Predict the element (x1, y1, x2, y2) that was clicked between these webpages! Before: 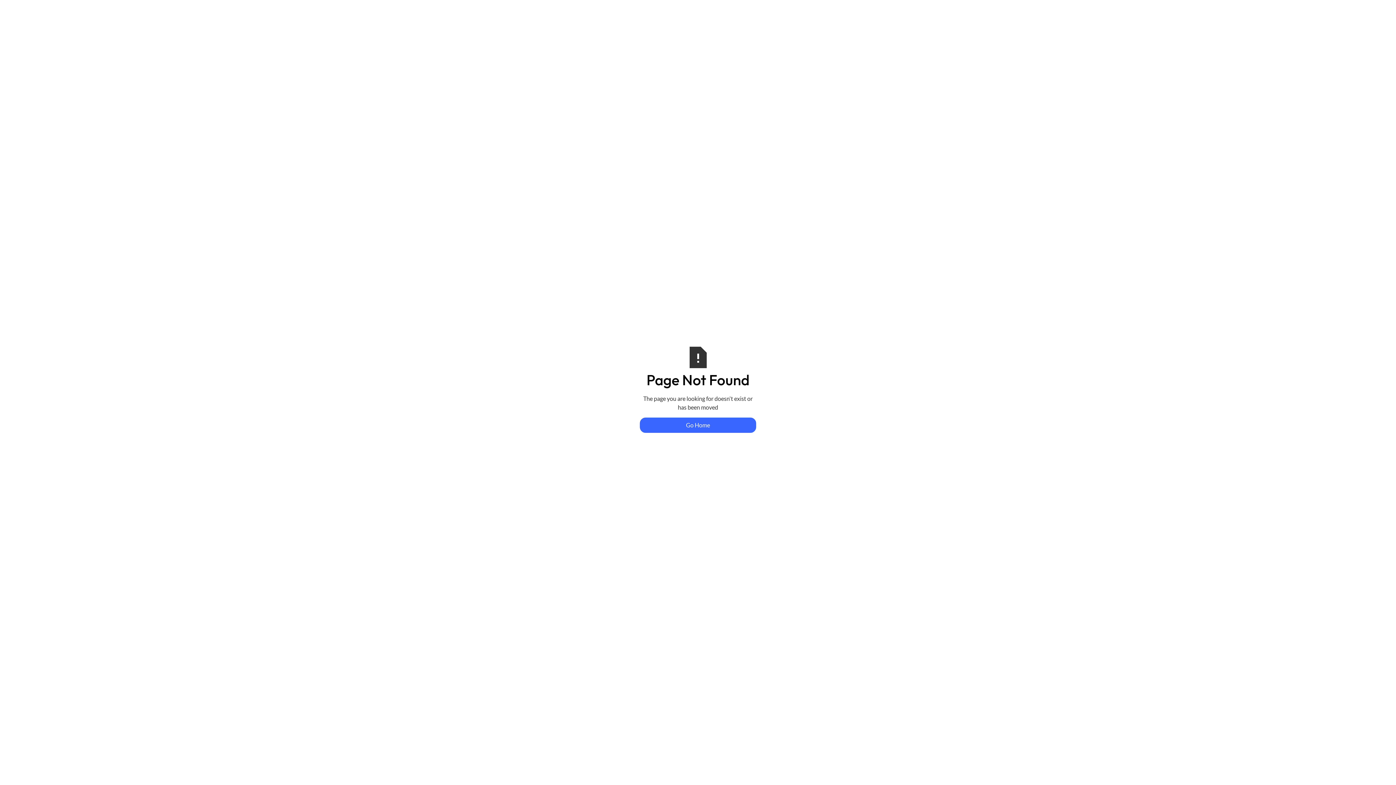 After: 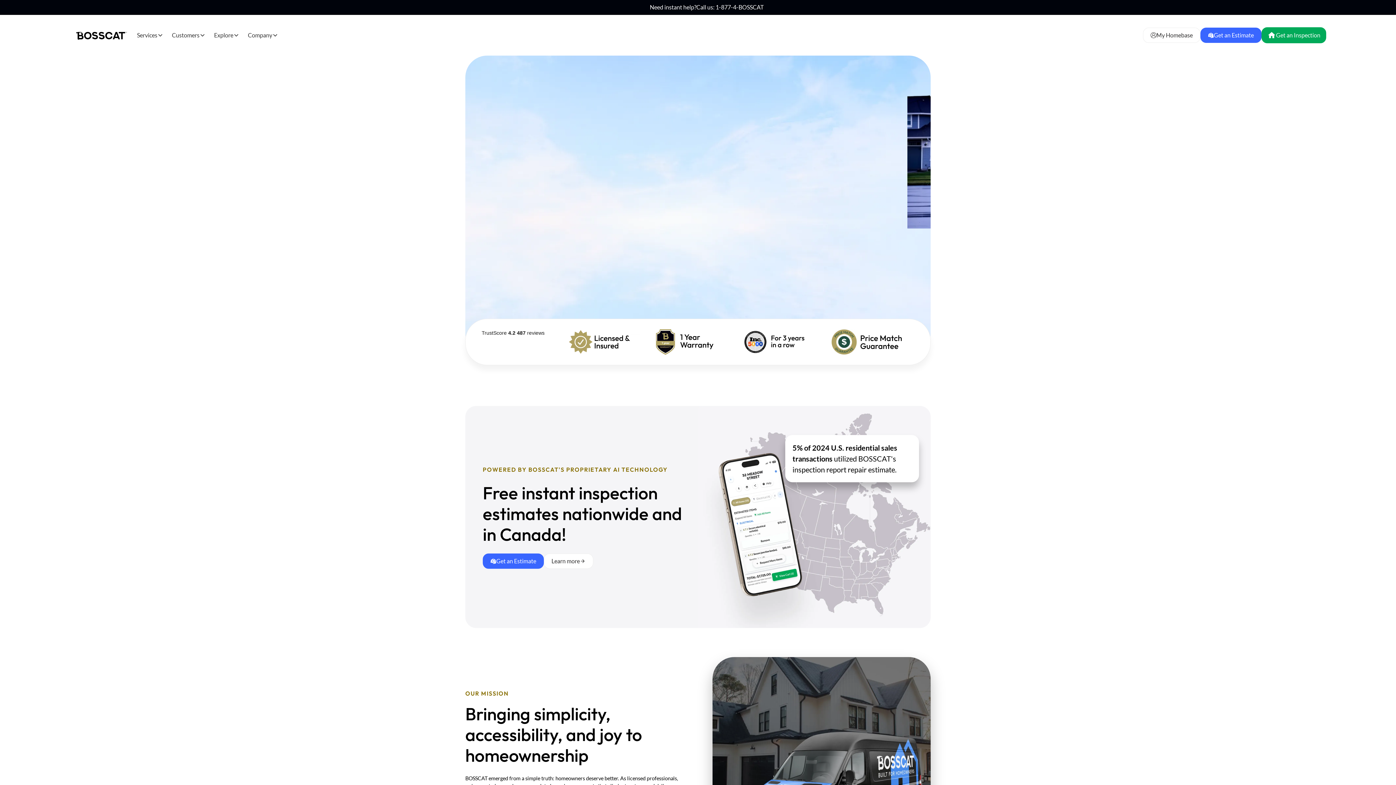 Action: bbox: (640, 417, 756, 433) label: Go Home